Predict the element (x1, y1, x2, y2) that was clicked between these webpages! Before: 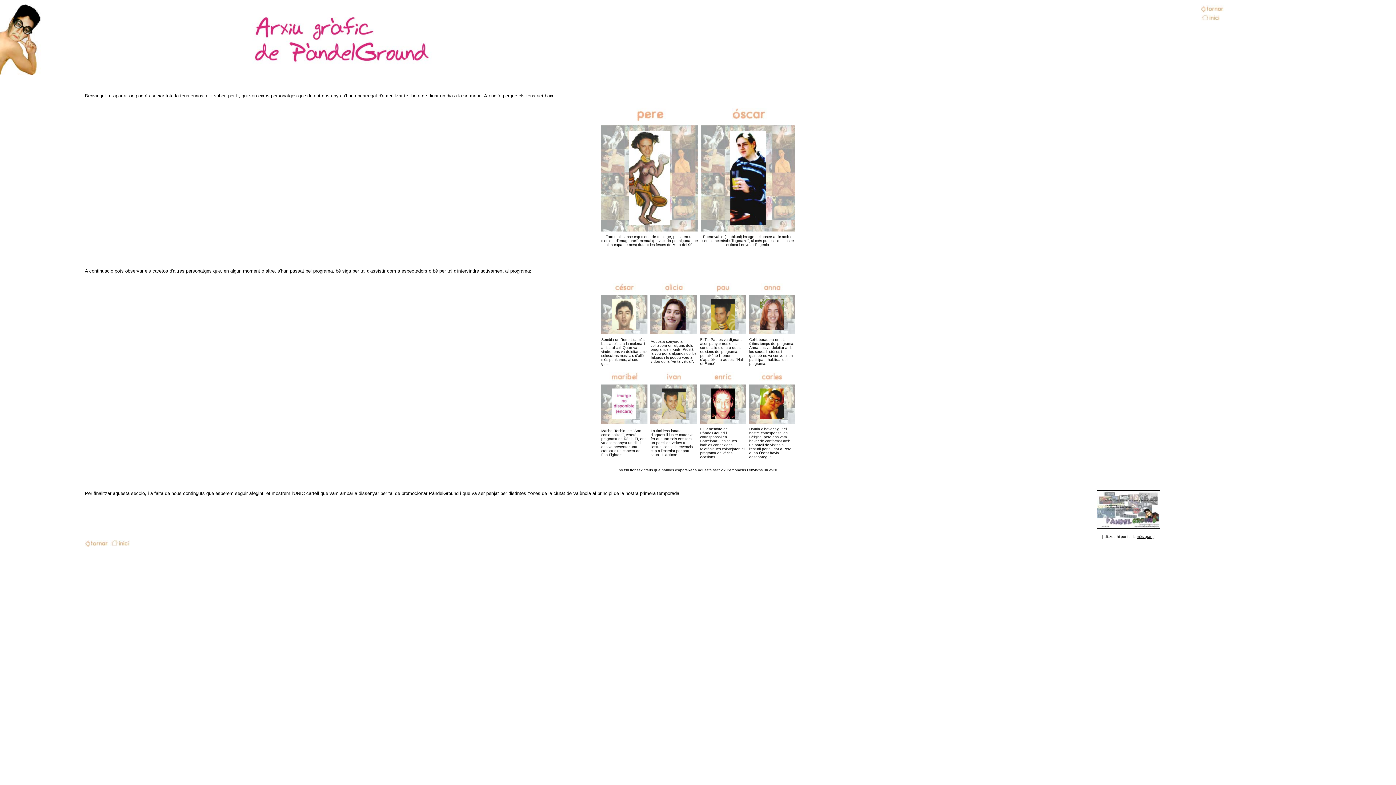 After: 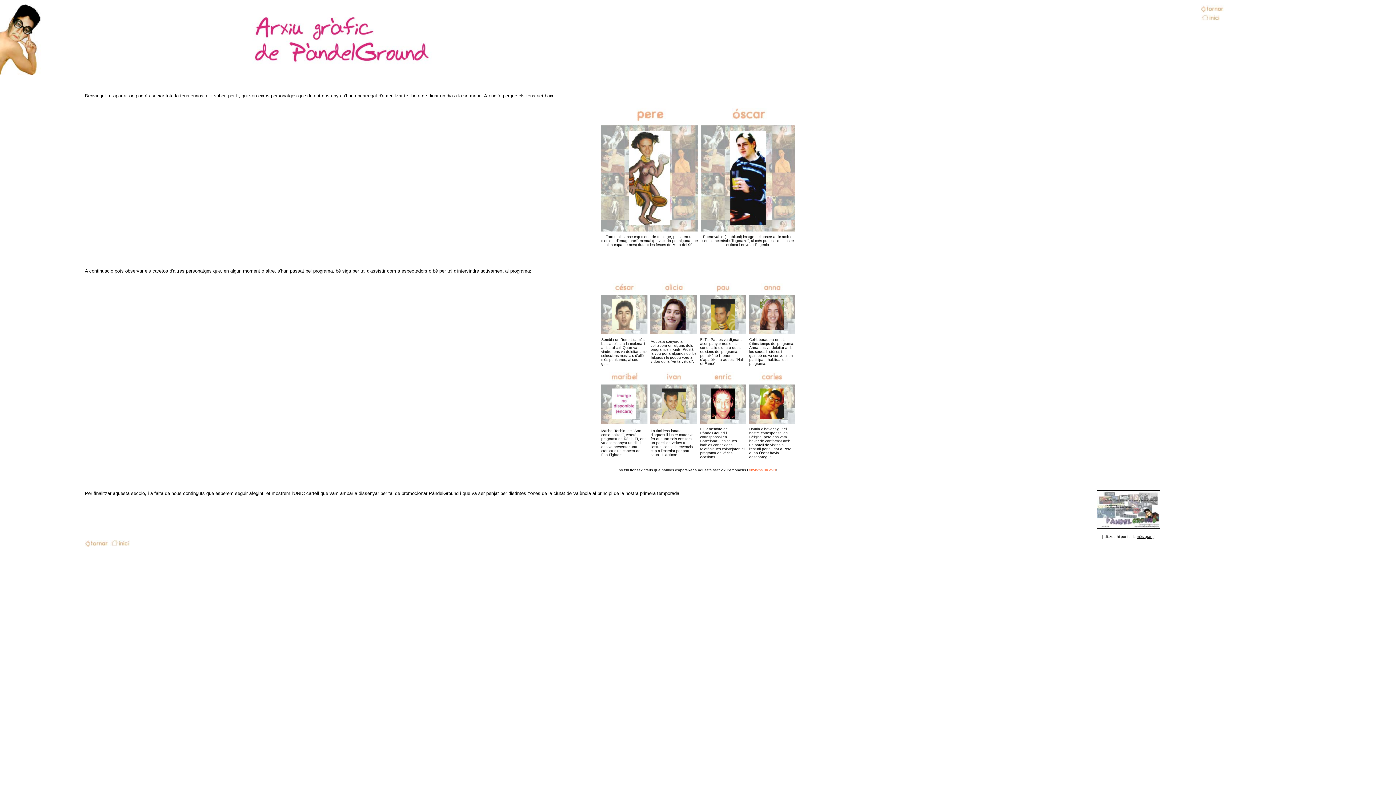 Action: bbox: (749, 468, 776, 472) label: envia'ns un avís